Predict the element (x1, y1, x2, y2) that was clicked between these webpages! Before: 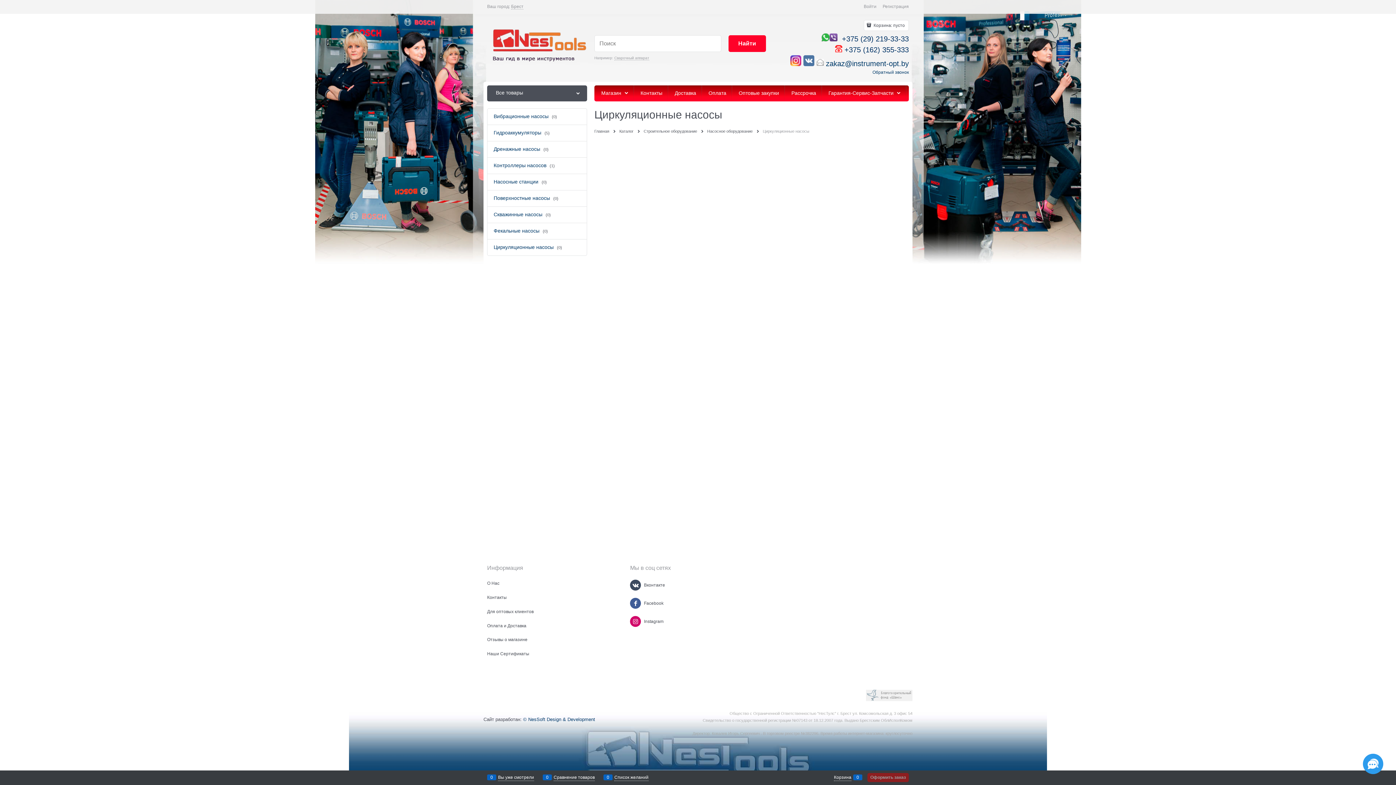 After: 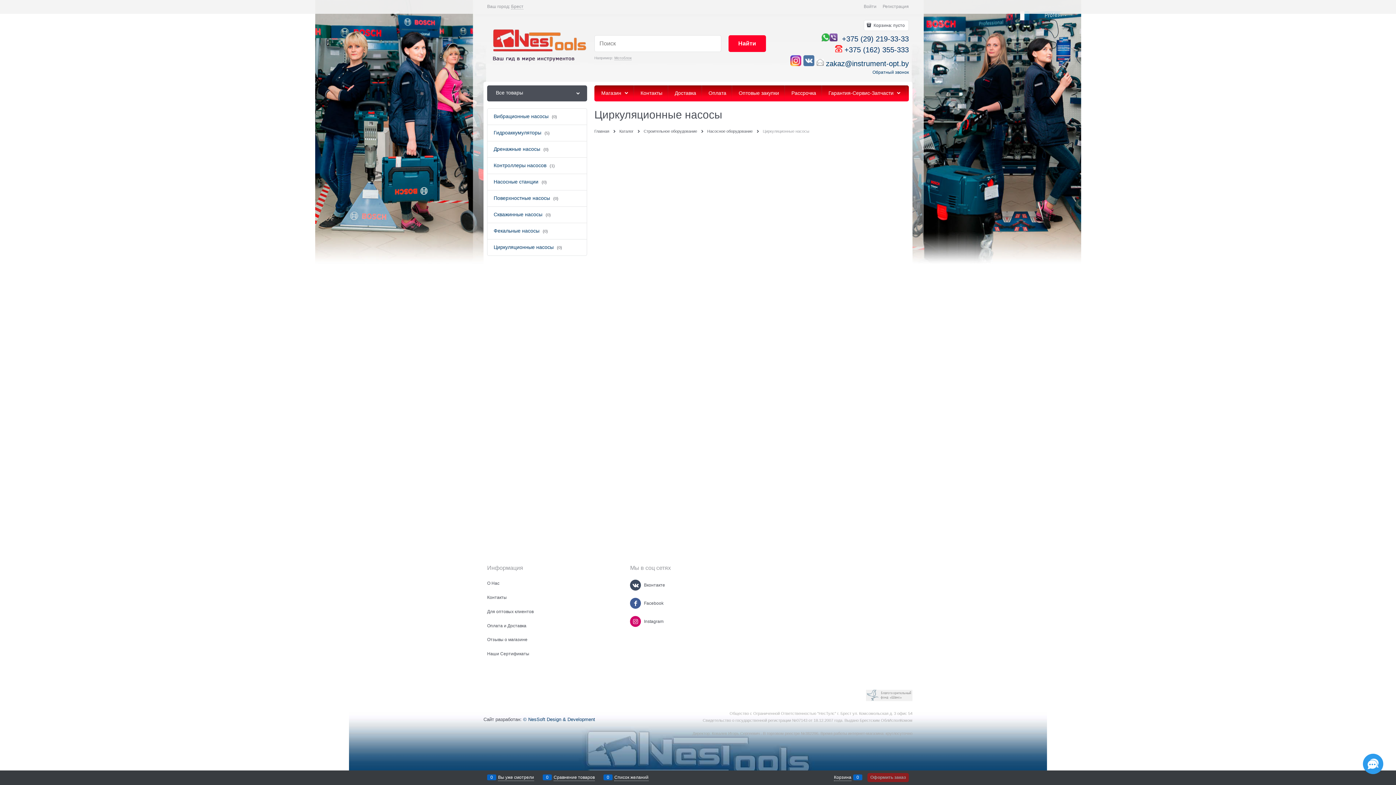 Action: label:  Циркуляционные насосы (0) bbox: (487, 239, 586, 255)